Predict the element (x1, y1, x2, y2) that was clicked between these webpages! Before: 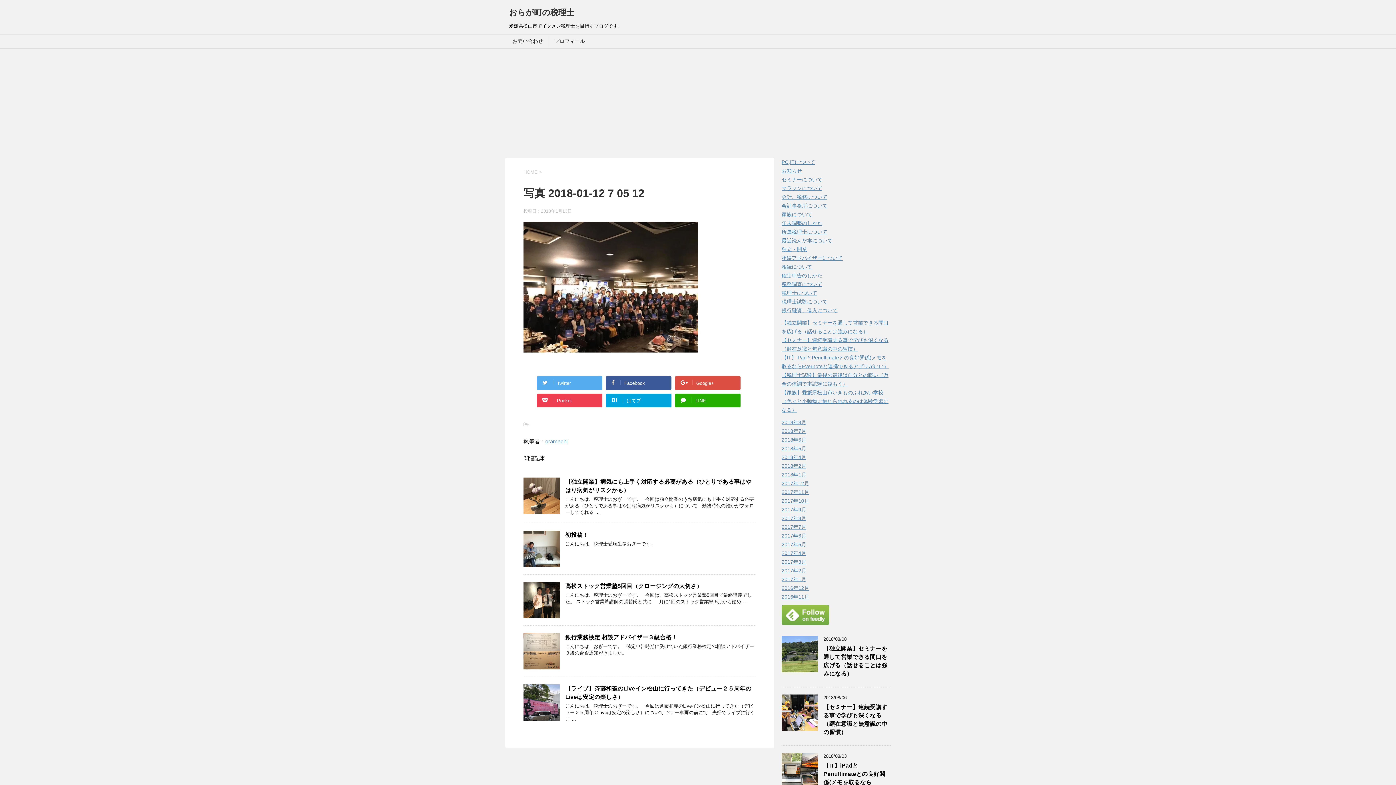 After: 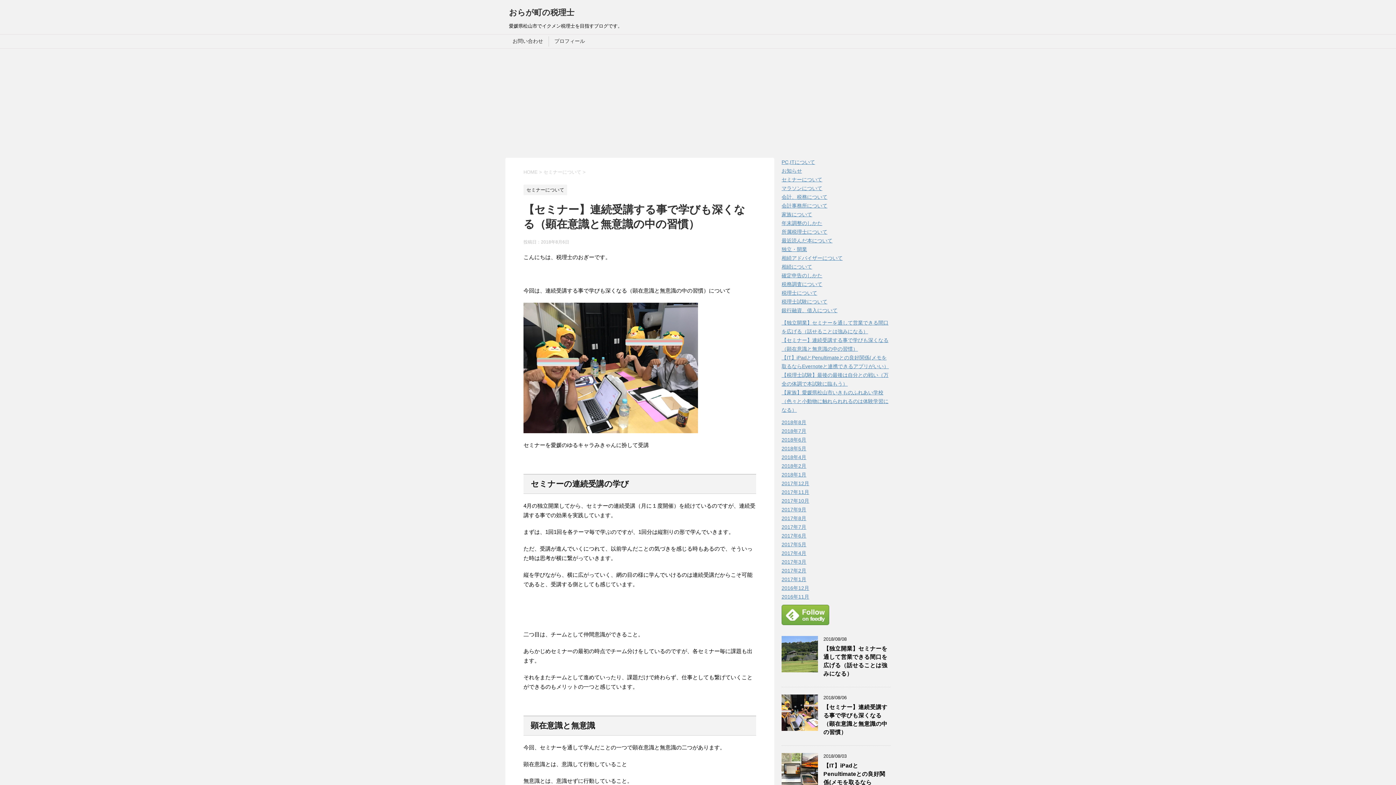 Action: bbox: (823, 704, 887, 737) label: 【セミナー】連続受講する事で学びも深くなる（顕在意識と無意識の中の習慣）